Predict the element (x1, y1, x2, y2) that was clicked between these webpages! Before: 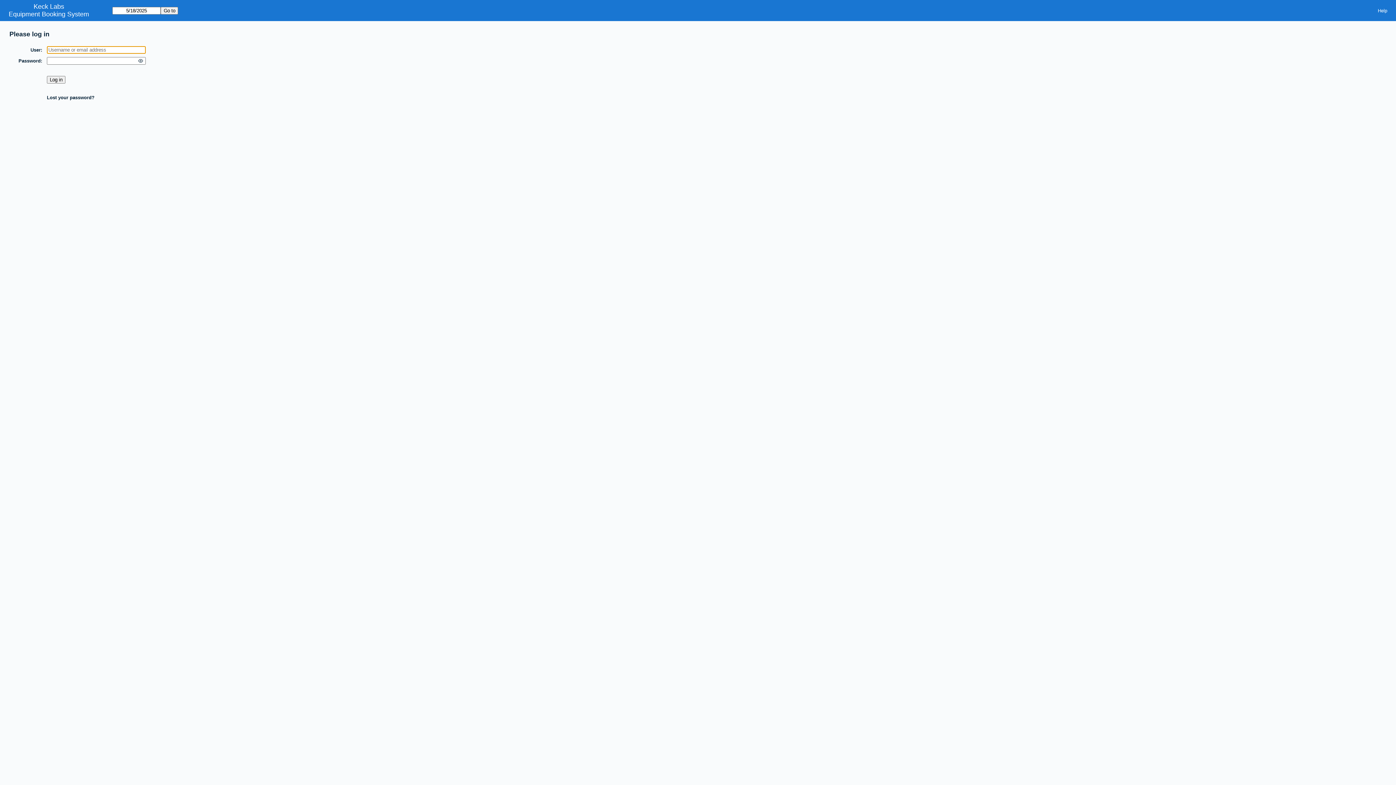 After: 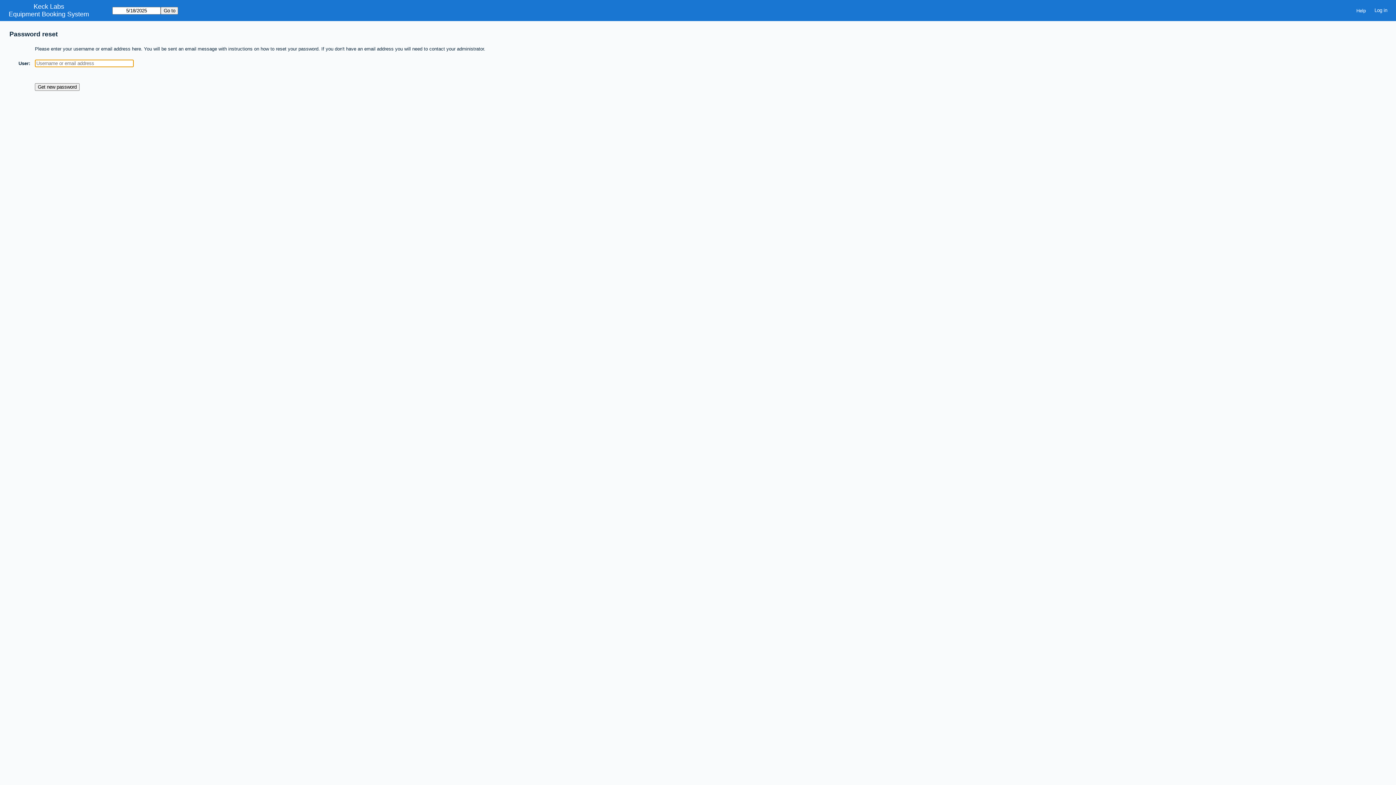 Action: bbox: (46, 94, 94, 100) label: Lost your password?